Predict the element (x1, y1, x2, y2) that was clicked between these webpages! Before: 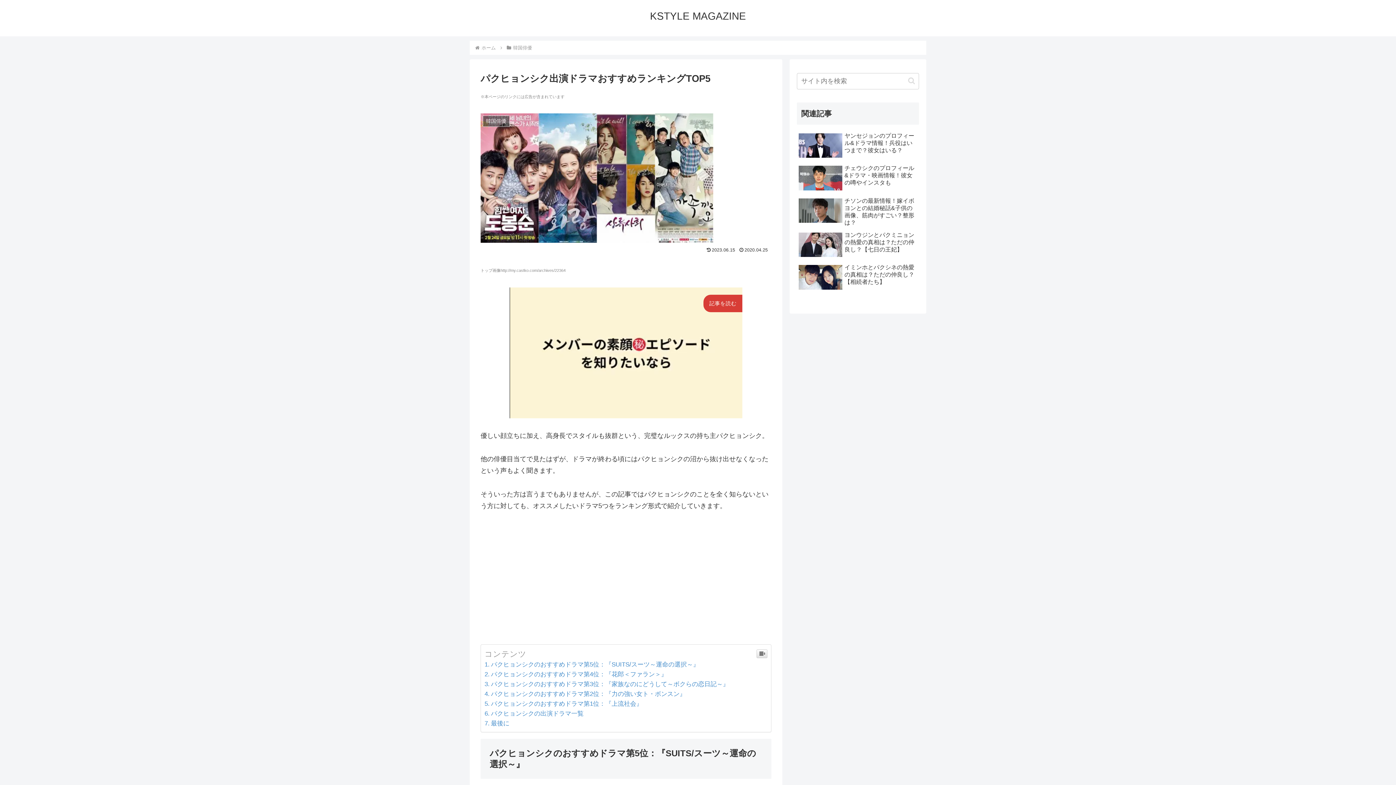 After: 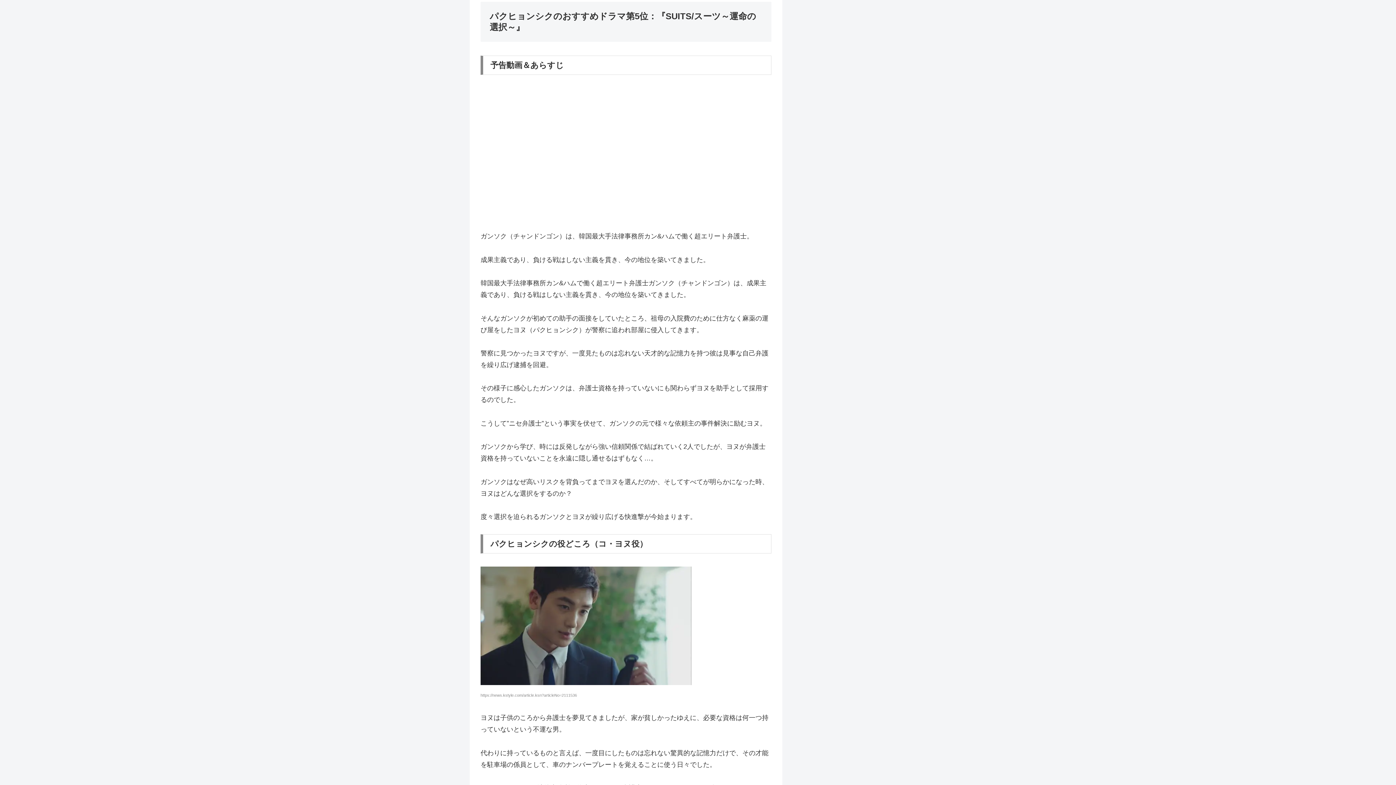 Action: label: パクヒョンシクのおすすめドラマ第5位：『SUITS/スーツ～運命の選択～』 bbox: (484, 661, 699, 668)